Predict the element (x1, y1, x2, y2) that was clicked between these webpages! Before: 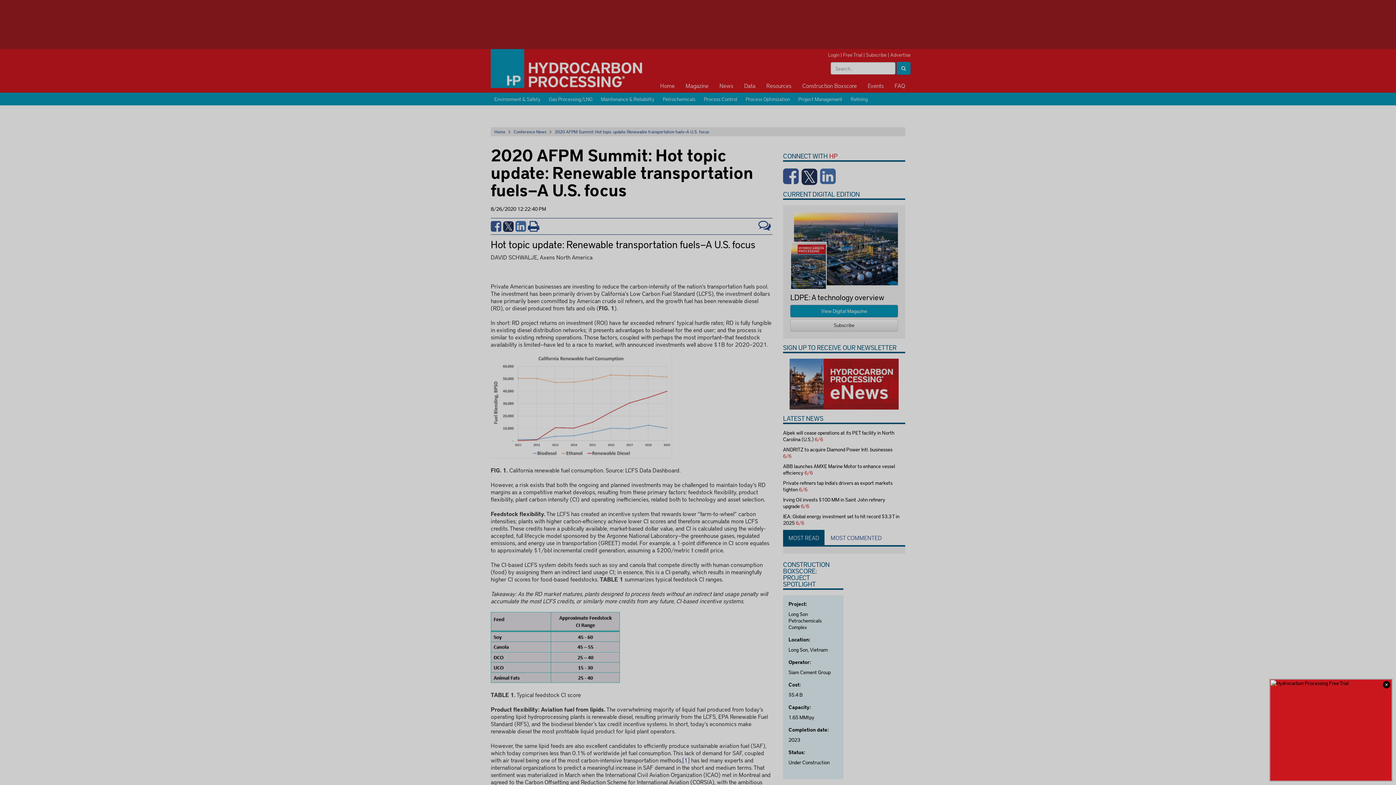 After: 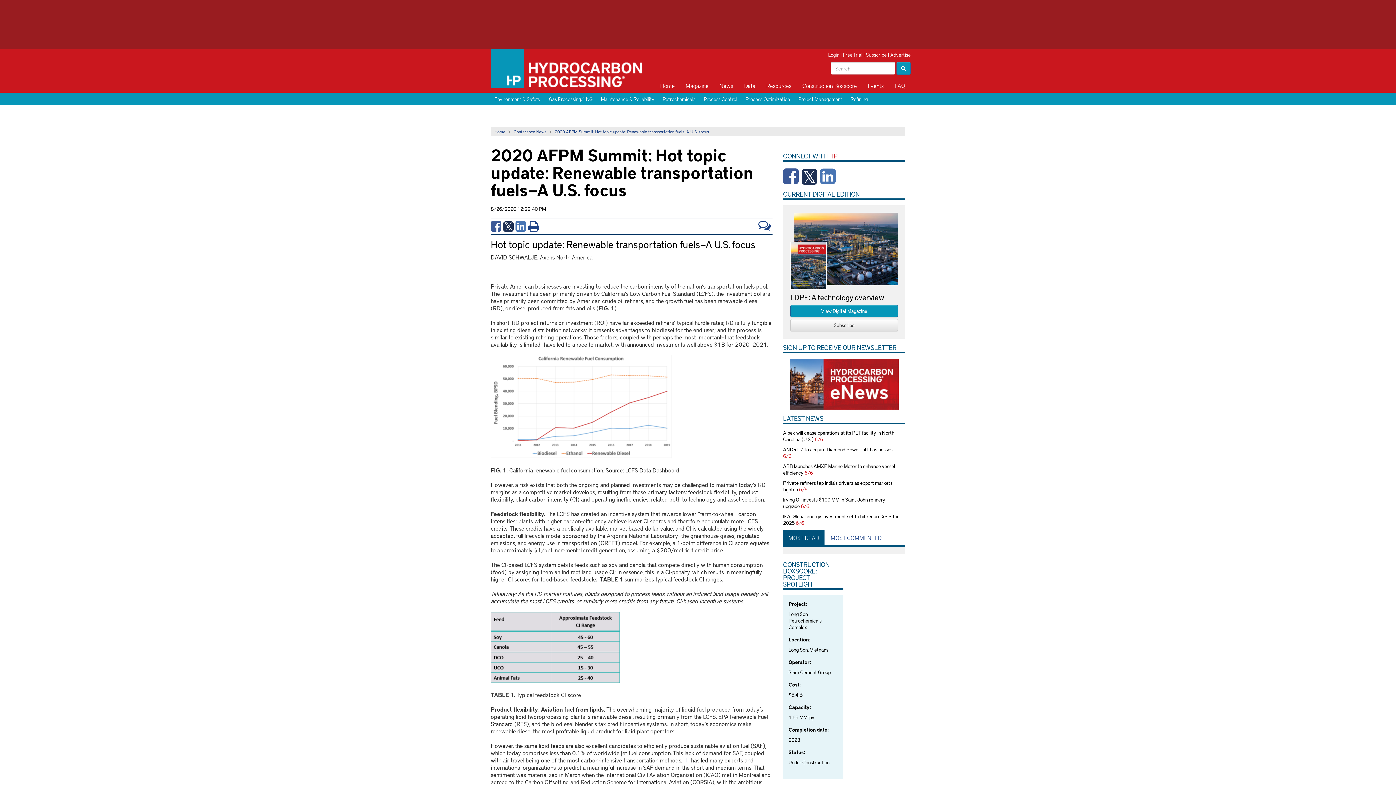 Action: bbox: (1383, 681, 1390, 688)